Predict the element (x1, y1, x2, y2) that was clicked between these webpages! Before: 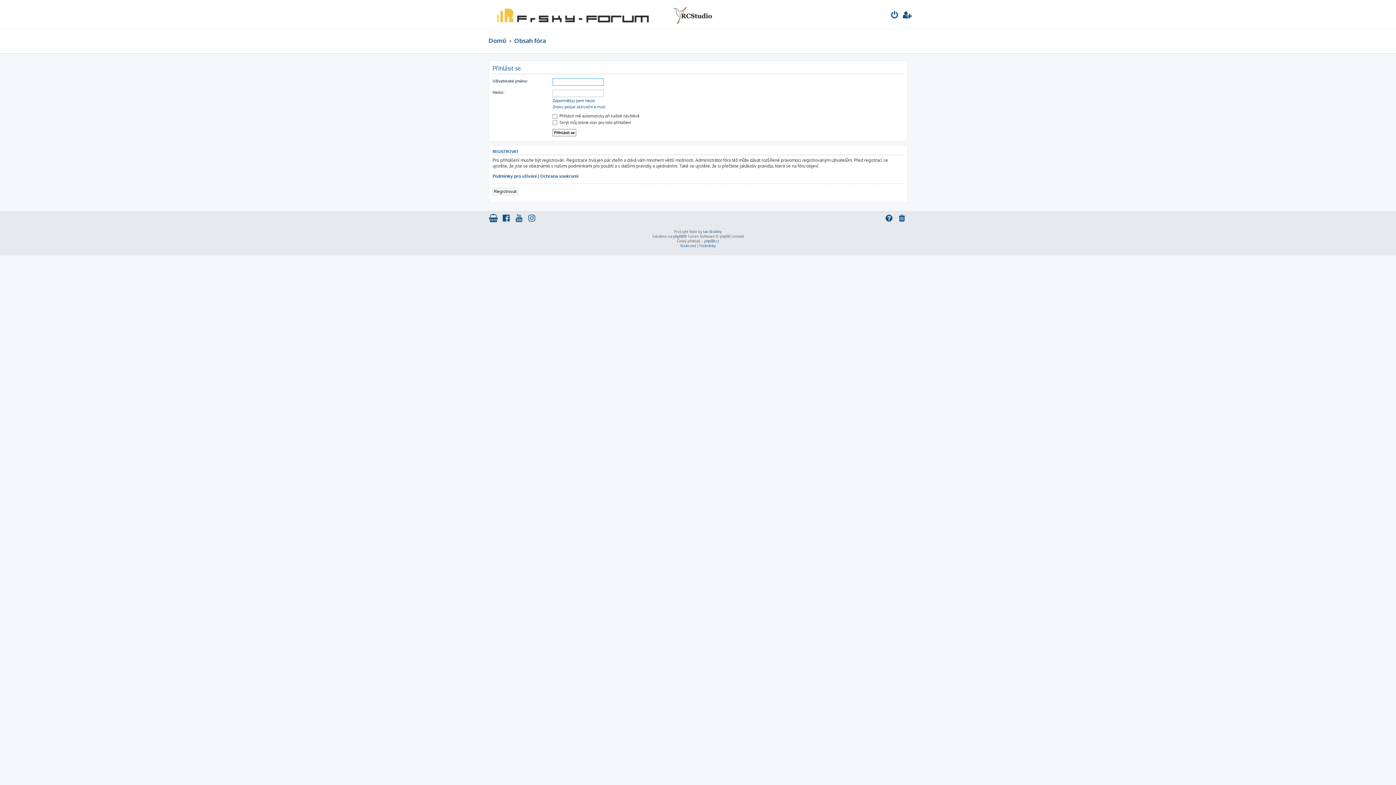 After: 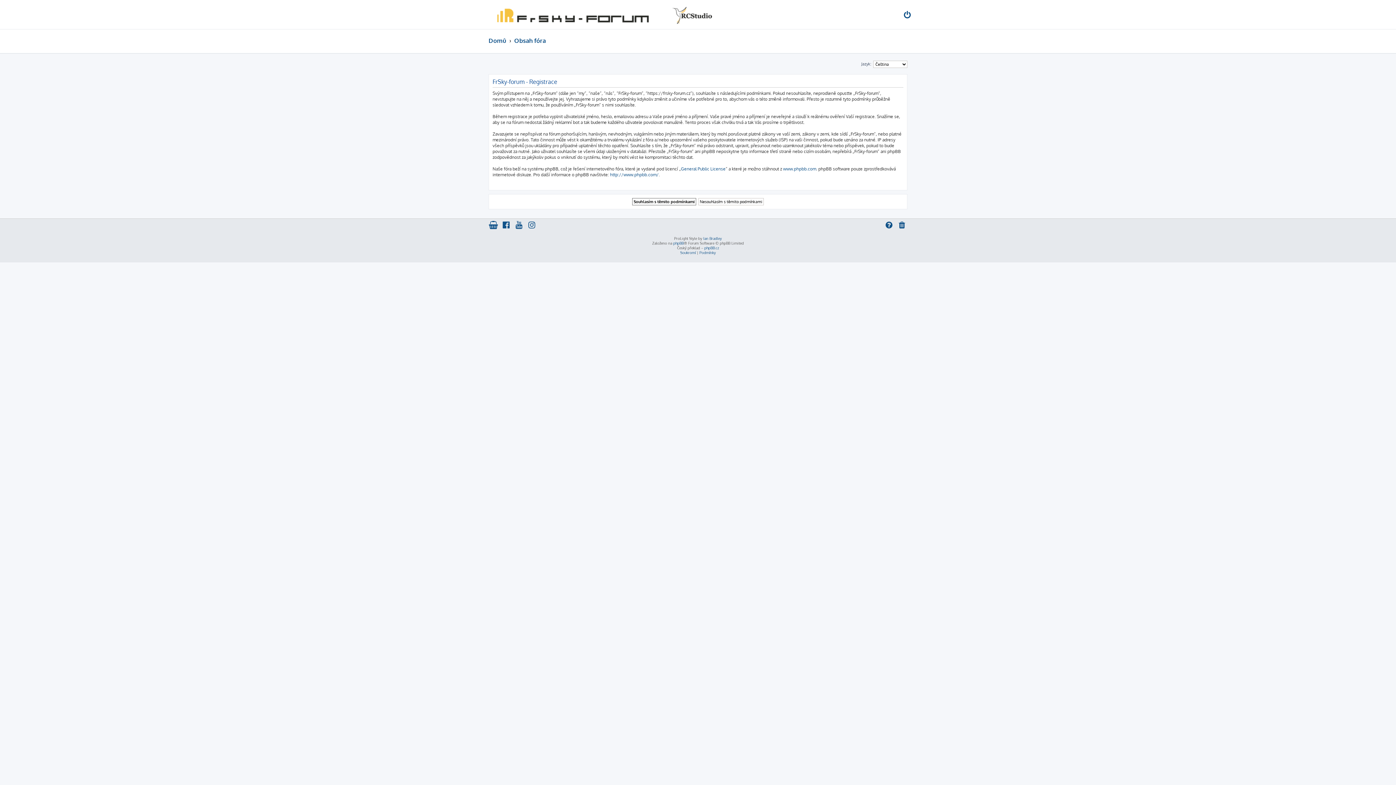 Action: bbox: (902, 10, 913, 20)